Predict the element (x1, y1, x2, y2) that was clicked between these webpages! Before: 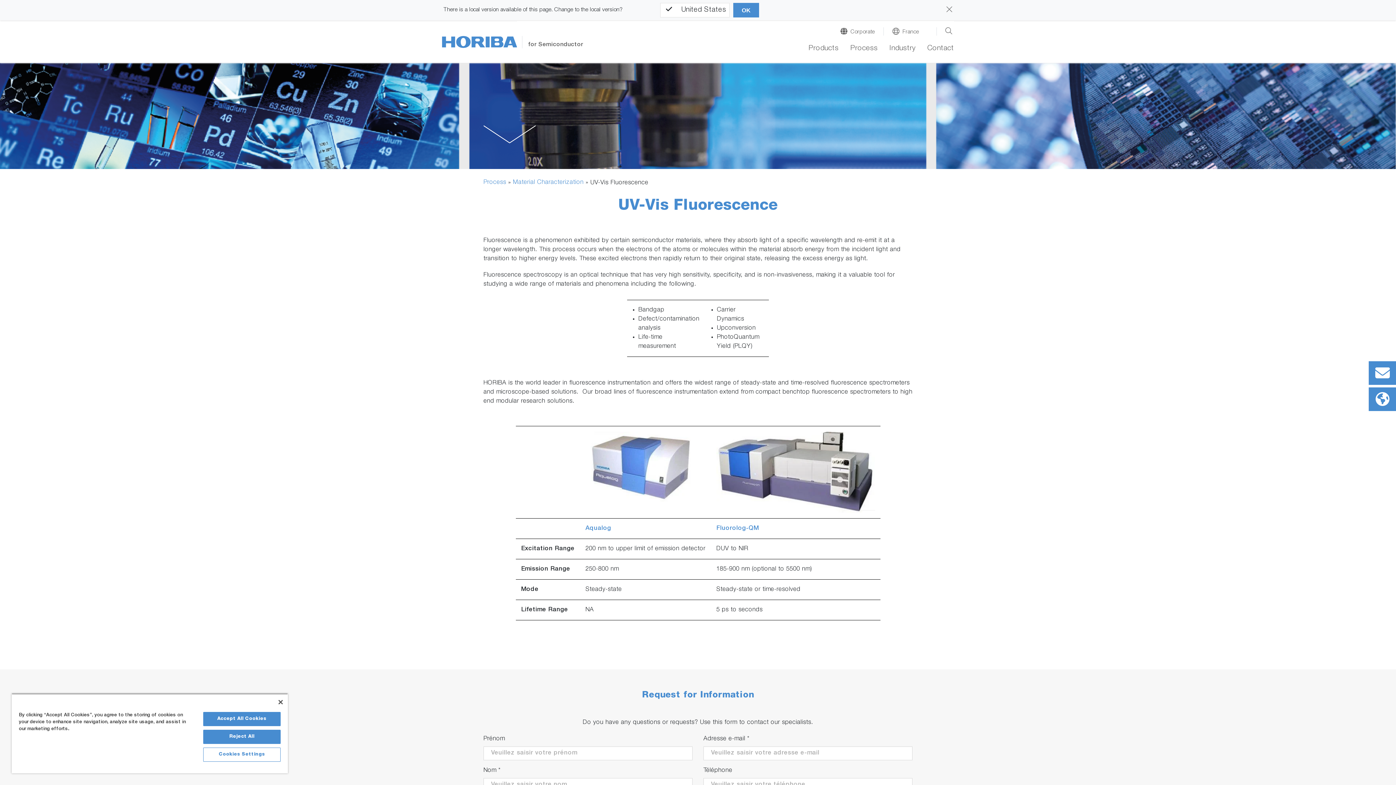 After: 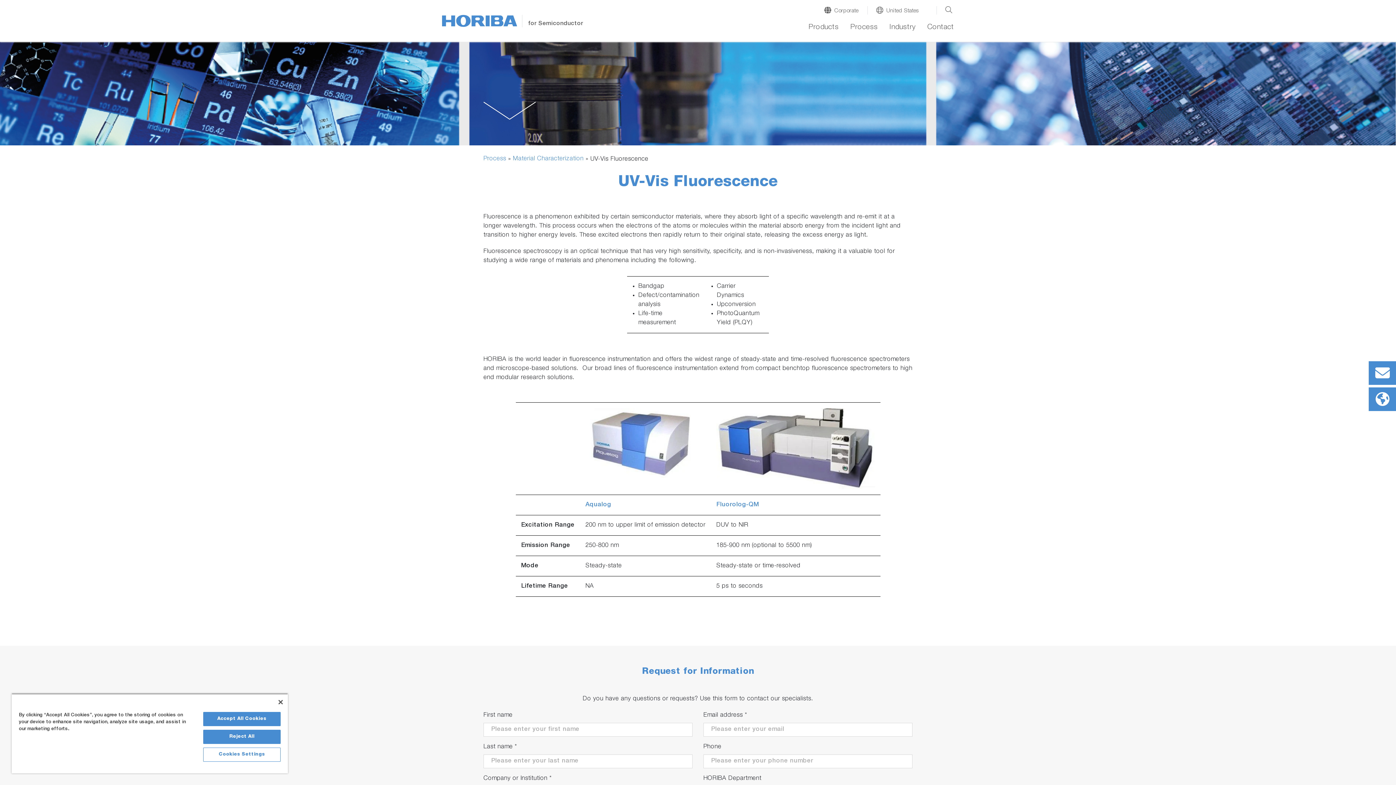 Action: label: OK bbox: (733, 2, 759, 17)